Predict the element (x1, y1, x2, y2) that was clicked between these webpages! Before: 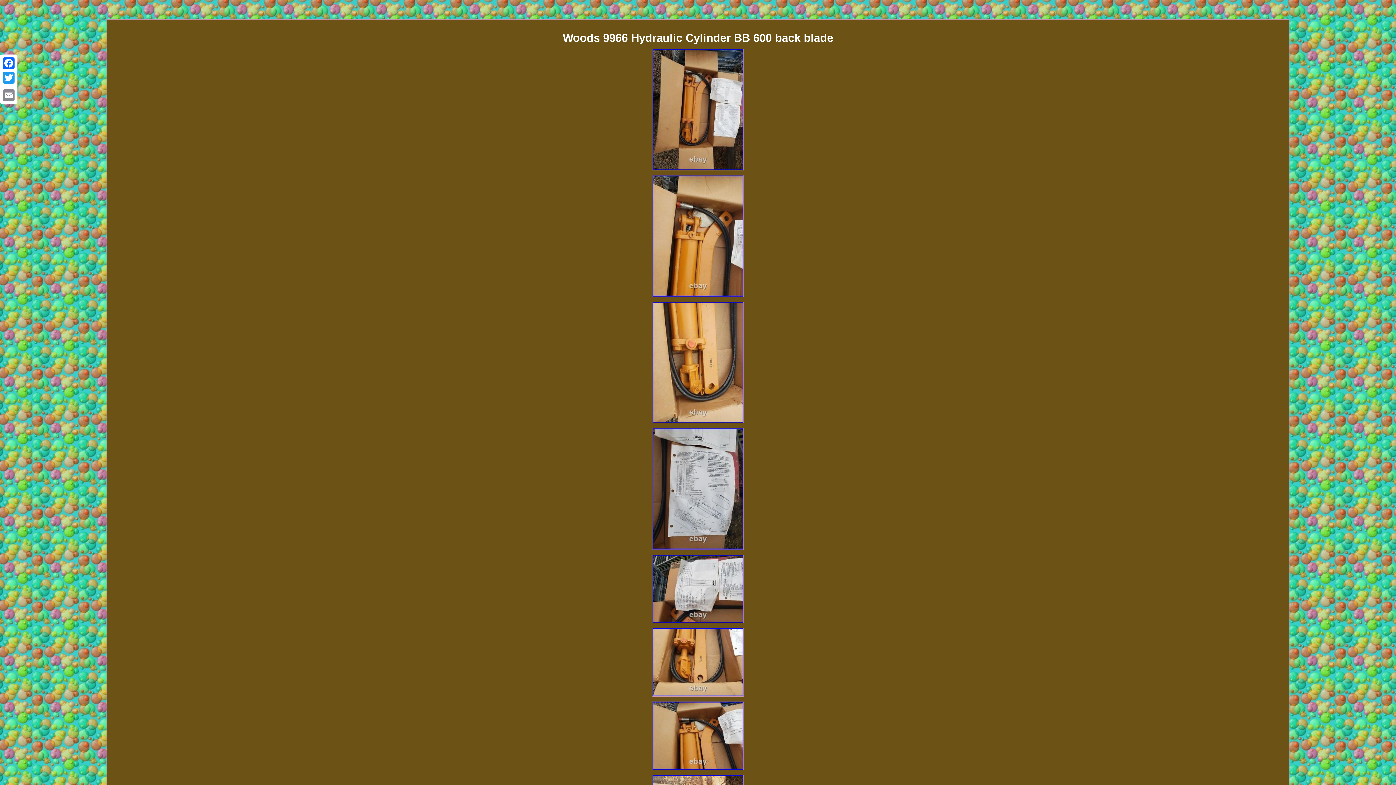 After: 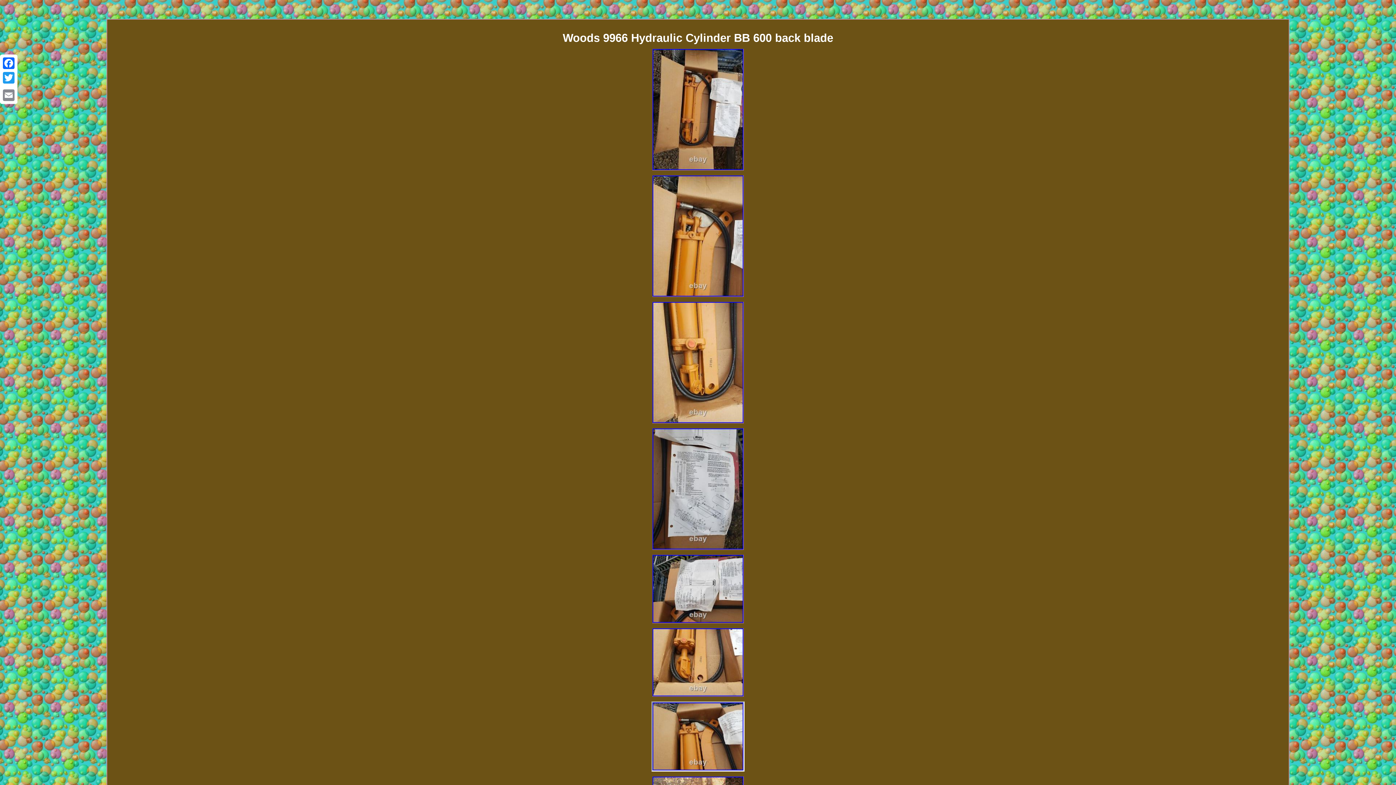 Action: bbox: (650, 768, 745, 773)